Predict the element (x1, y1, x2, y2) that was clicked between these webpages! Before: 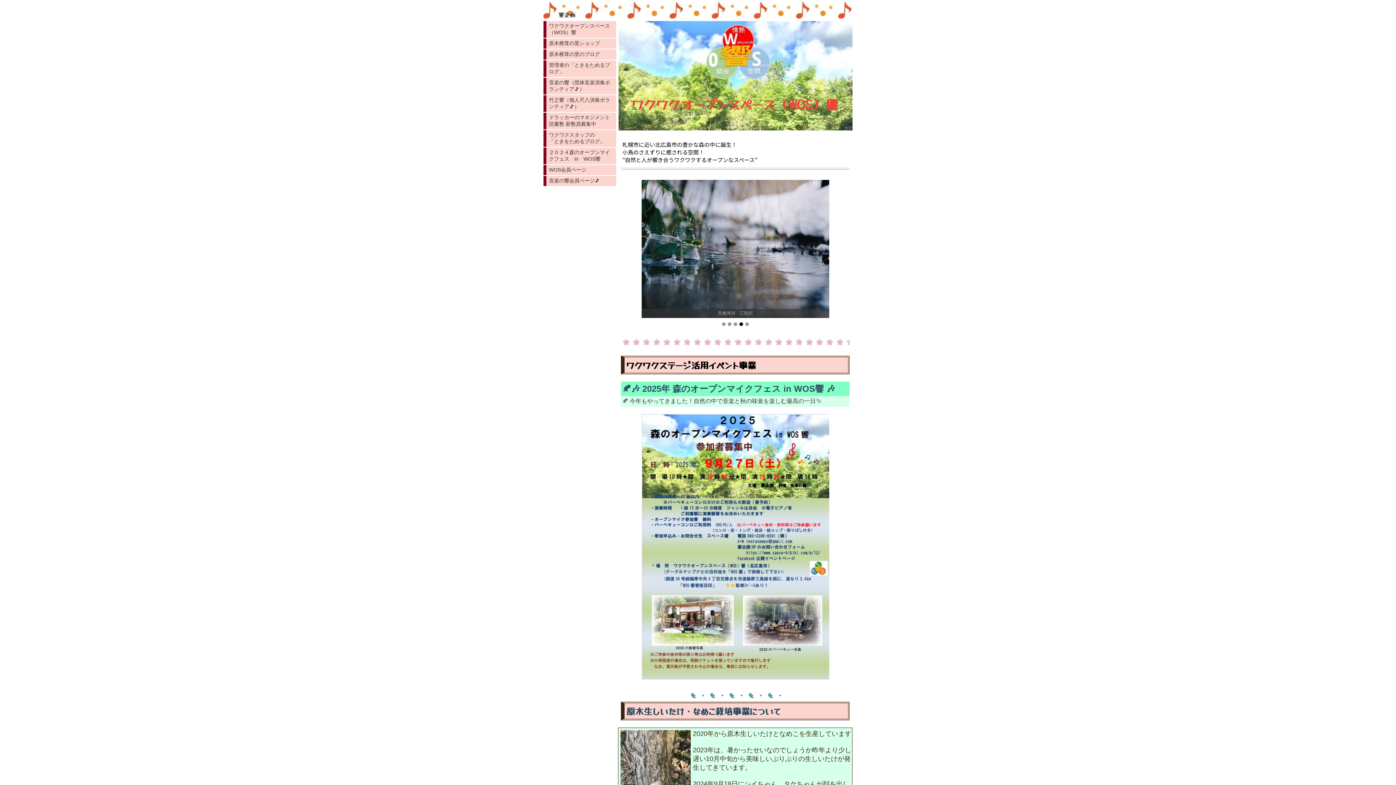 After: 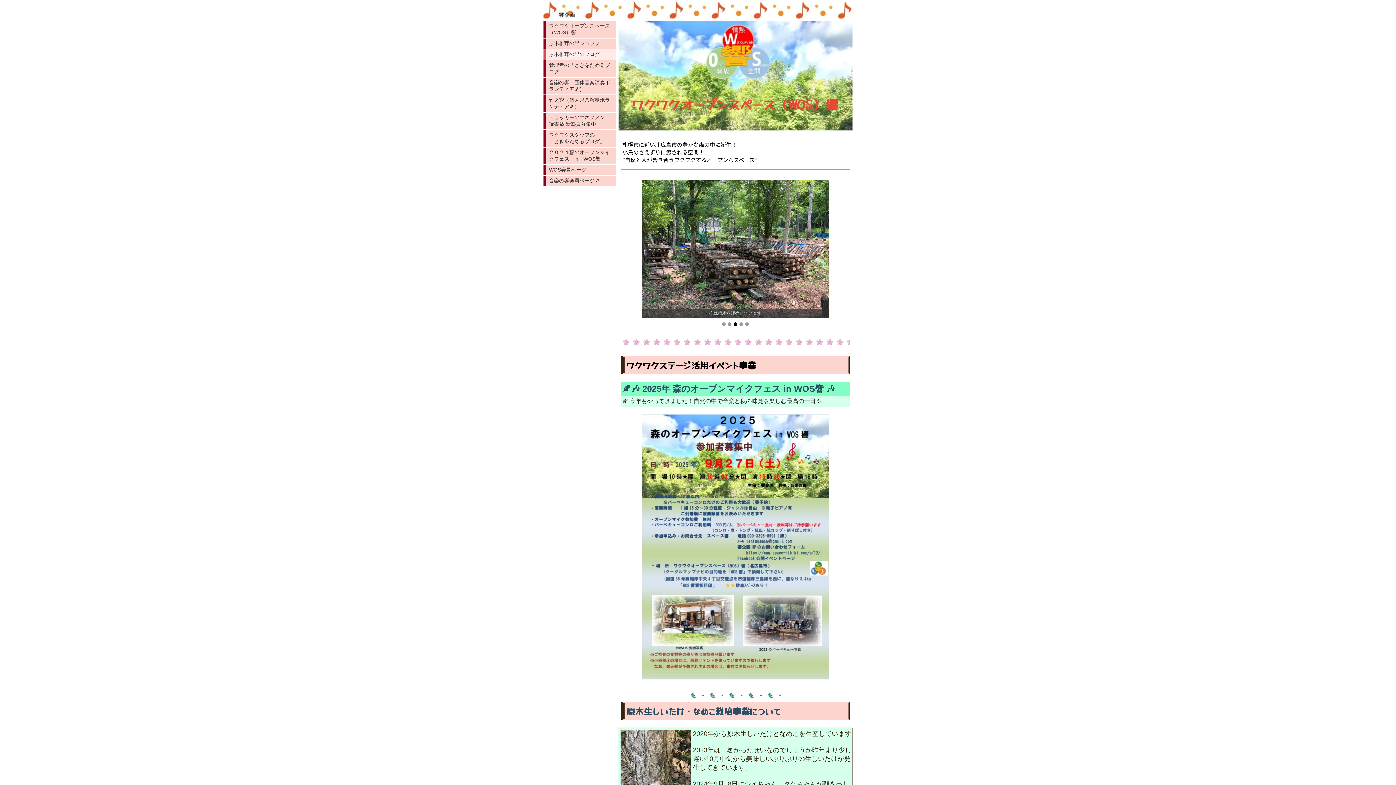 Action: bbox: (543, 49, 616, 59) label: 原木椎茸の里のブログ